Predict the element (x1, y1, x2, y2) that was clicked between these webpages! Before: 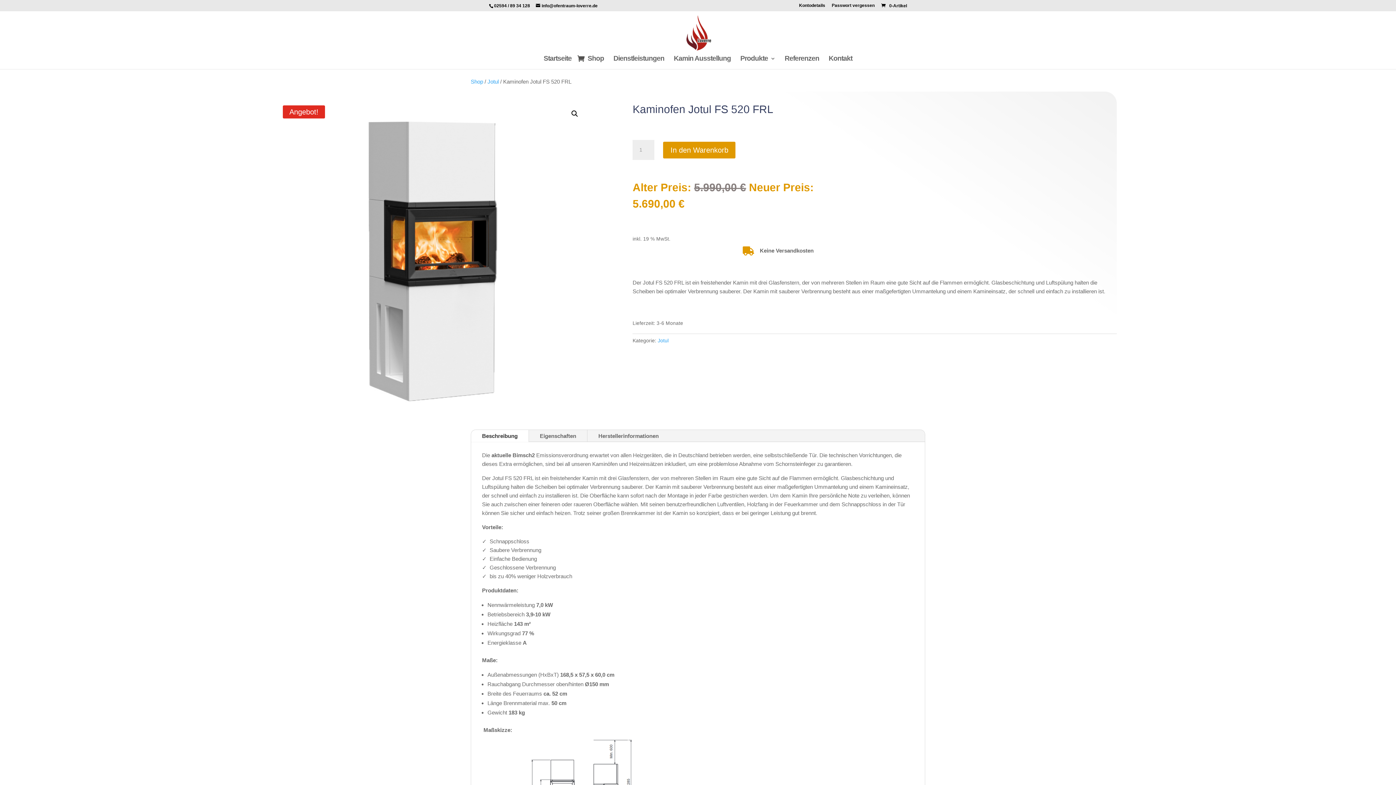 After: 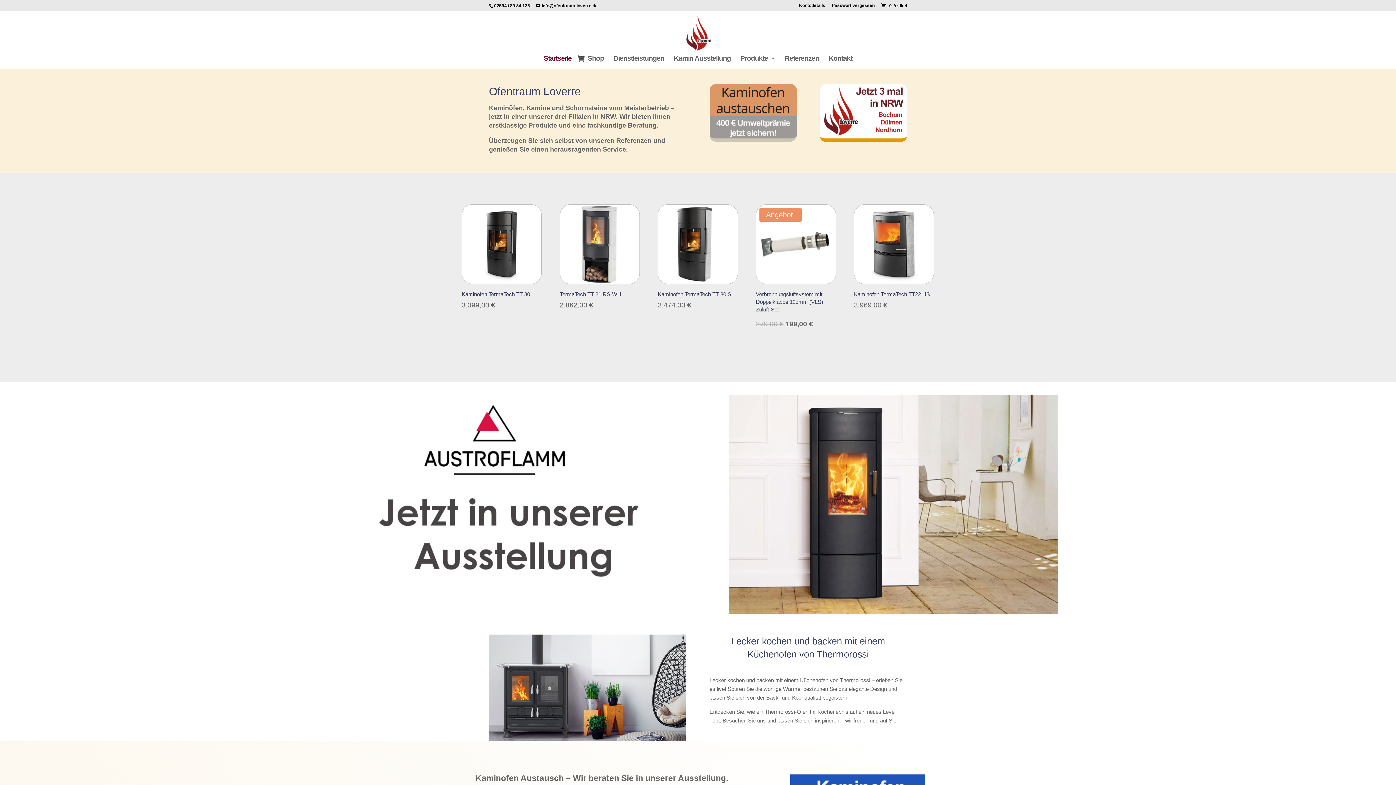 Action: bbox: (543, 56, 571, 68) label: Startseite